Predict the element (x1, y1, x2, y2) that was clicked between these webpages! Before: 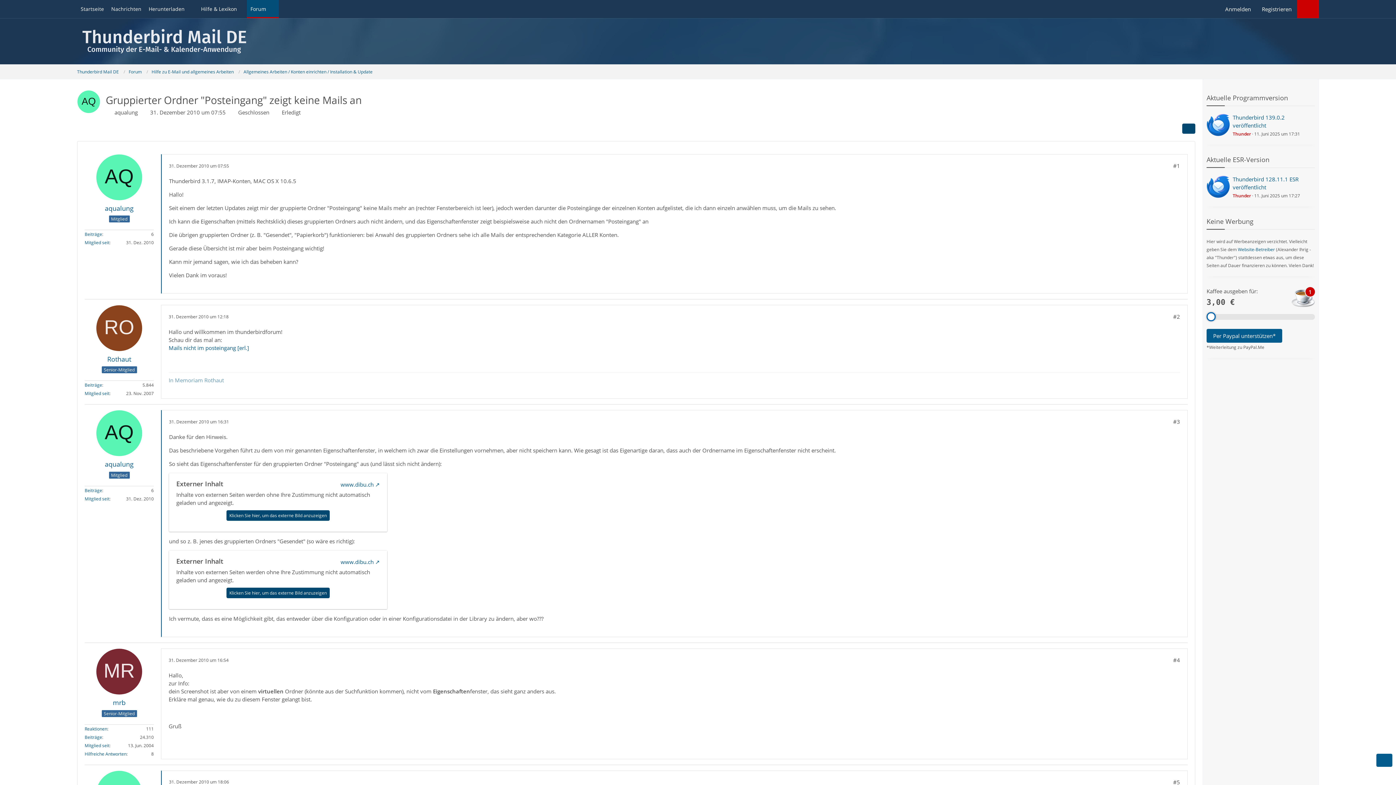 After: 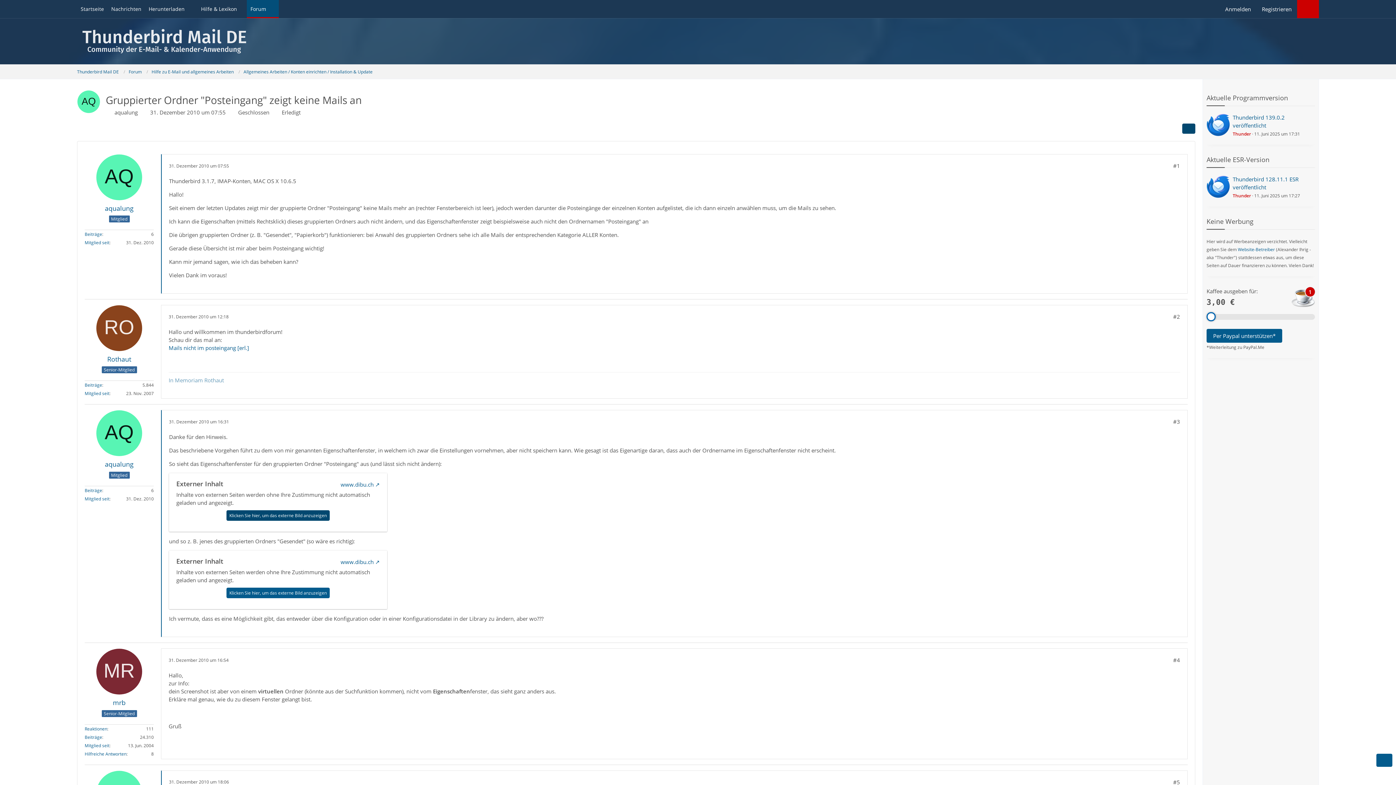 Action: label: Klicken Sie hier, um das externe Bild anzuzeigen bbox: (226, 588, 329, 598)